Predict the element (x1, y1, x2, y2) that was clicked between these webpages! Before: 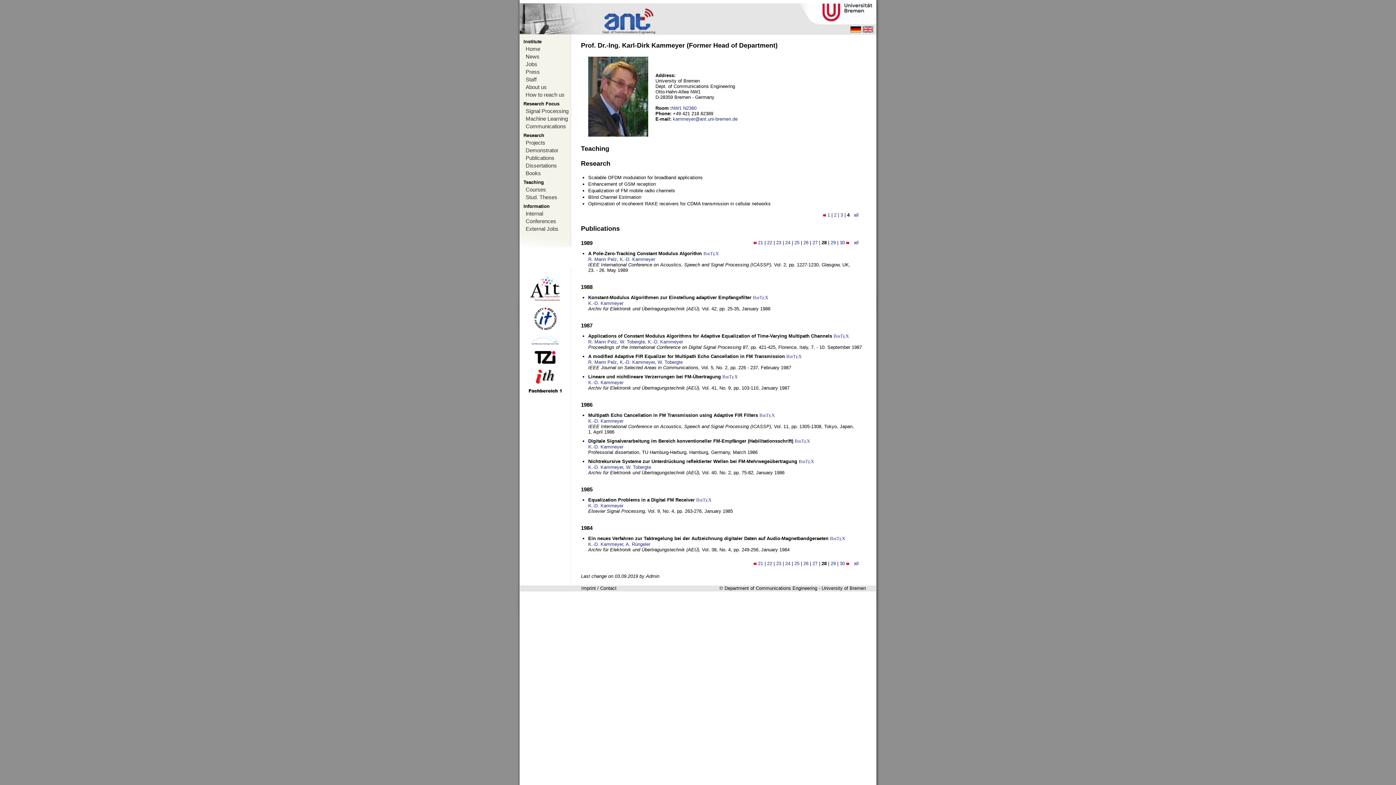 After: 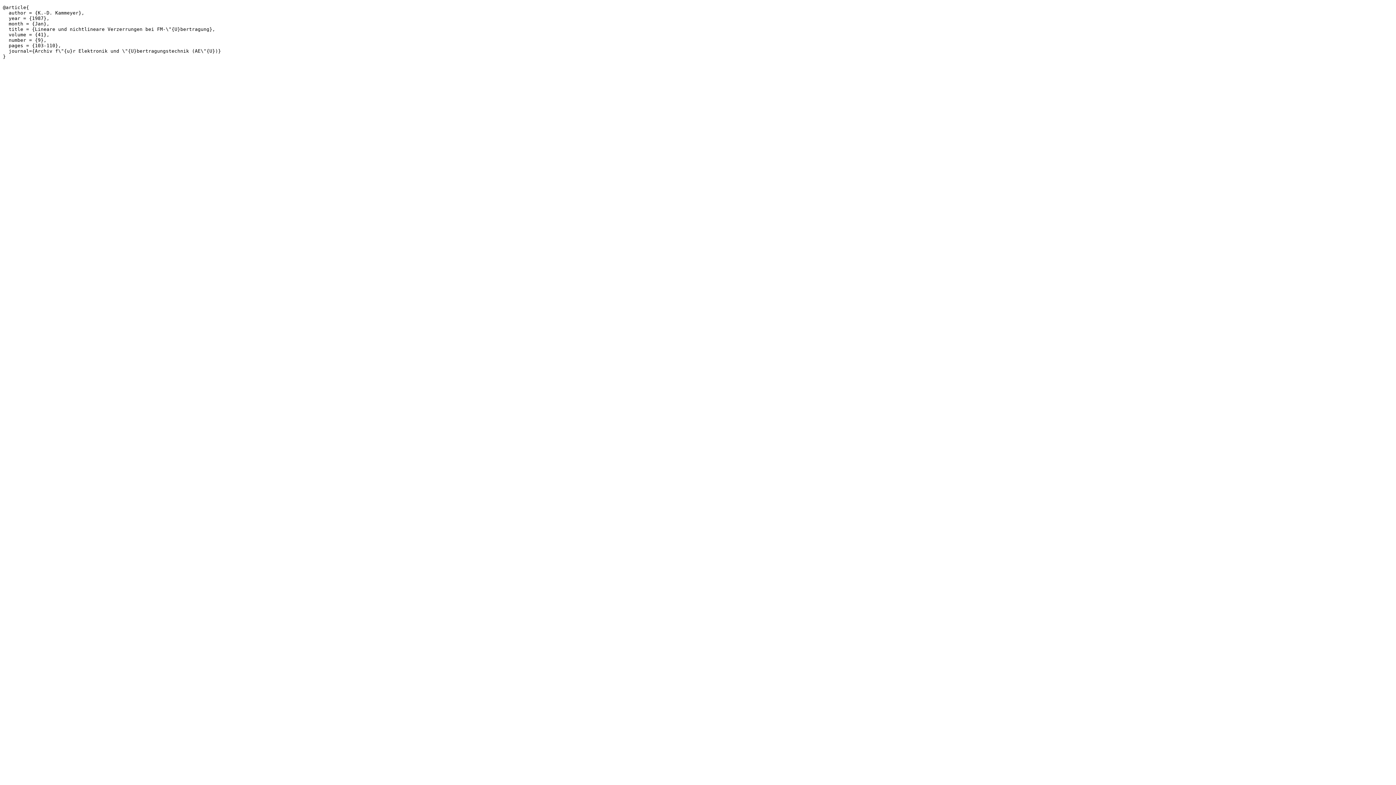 Action: bbox: (722, 374, 737, 379) label: BibTEX